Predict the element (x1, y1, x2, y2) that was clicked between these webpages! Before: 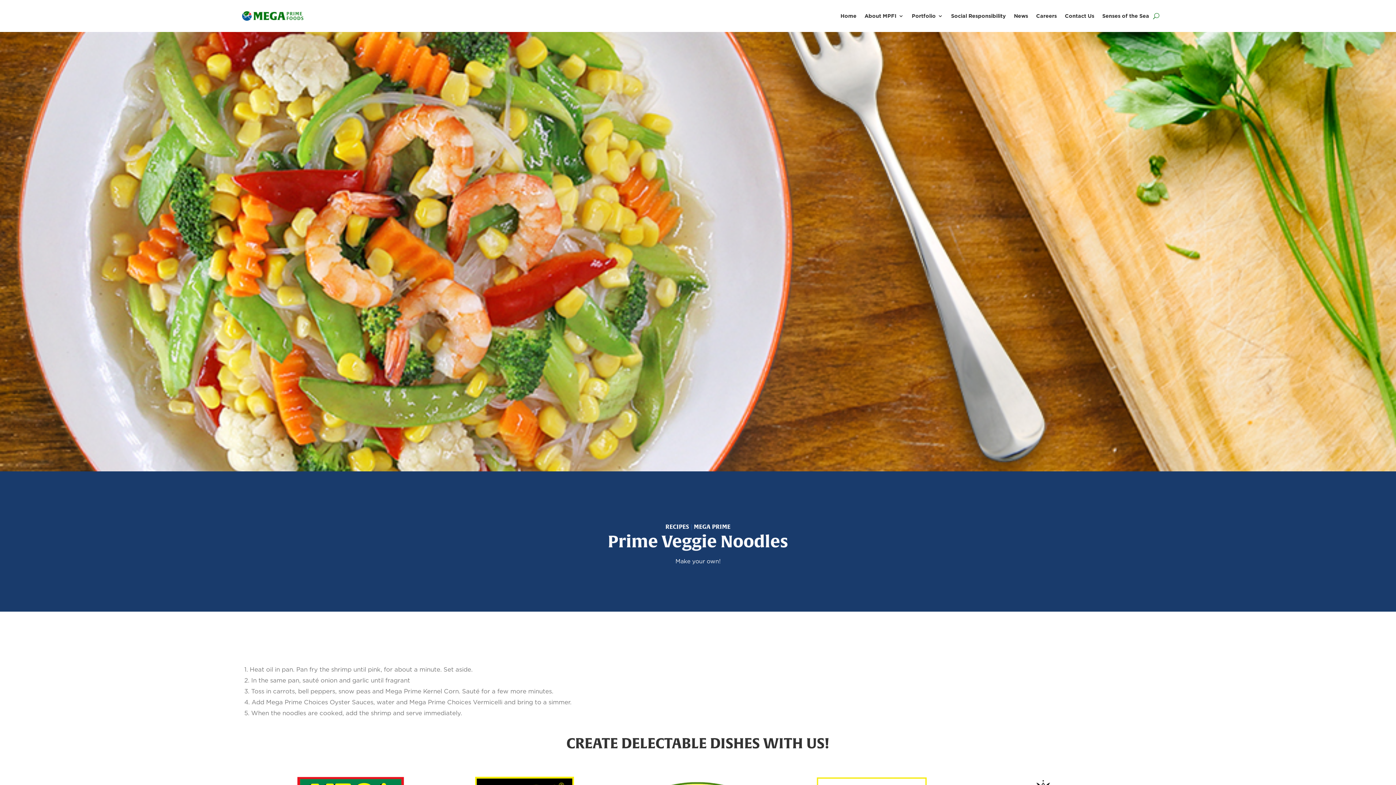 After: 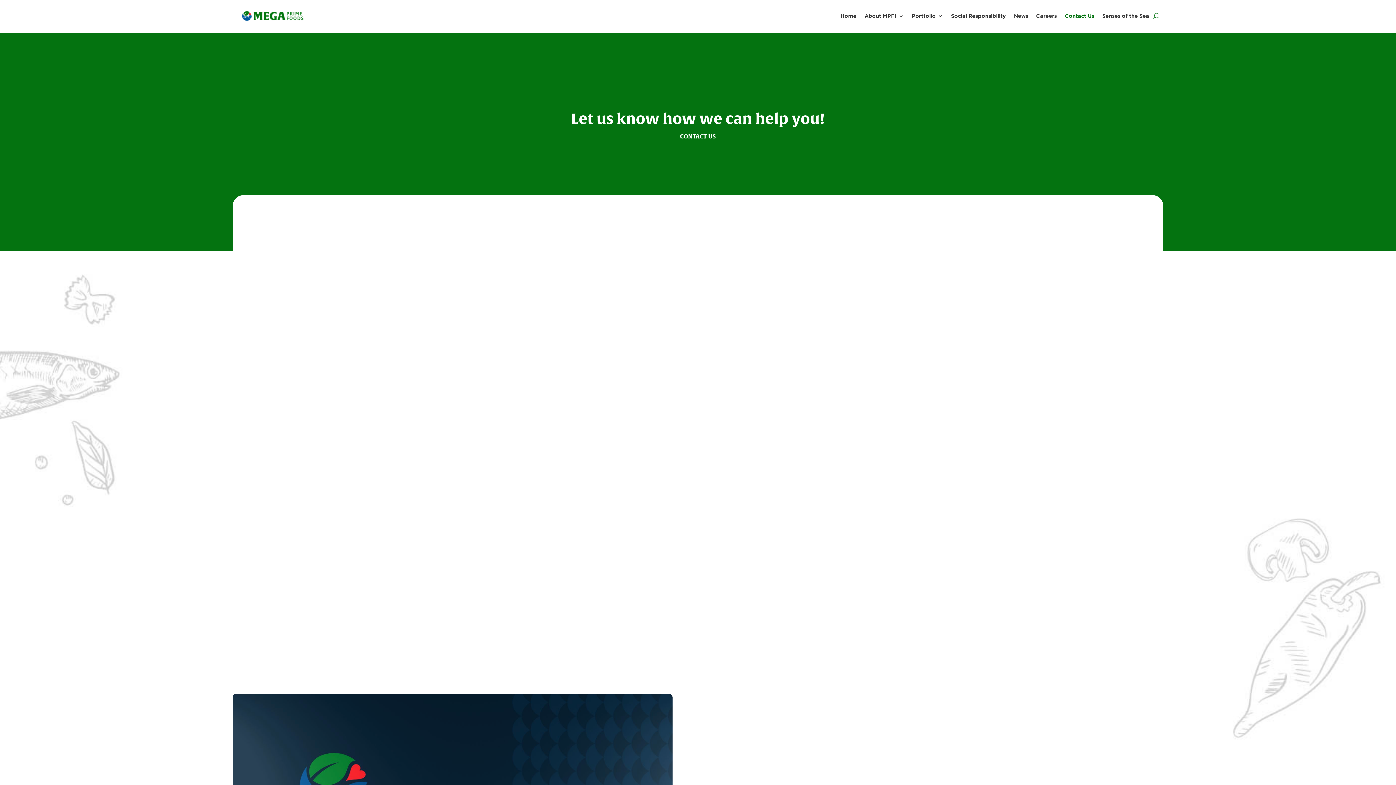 Action: bbox: (1065, 1, 1094, 30) label: Contact Us